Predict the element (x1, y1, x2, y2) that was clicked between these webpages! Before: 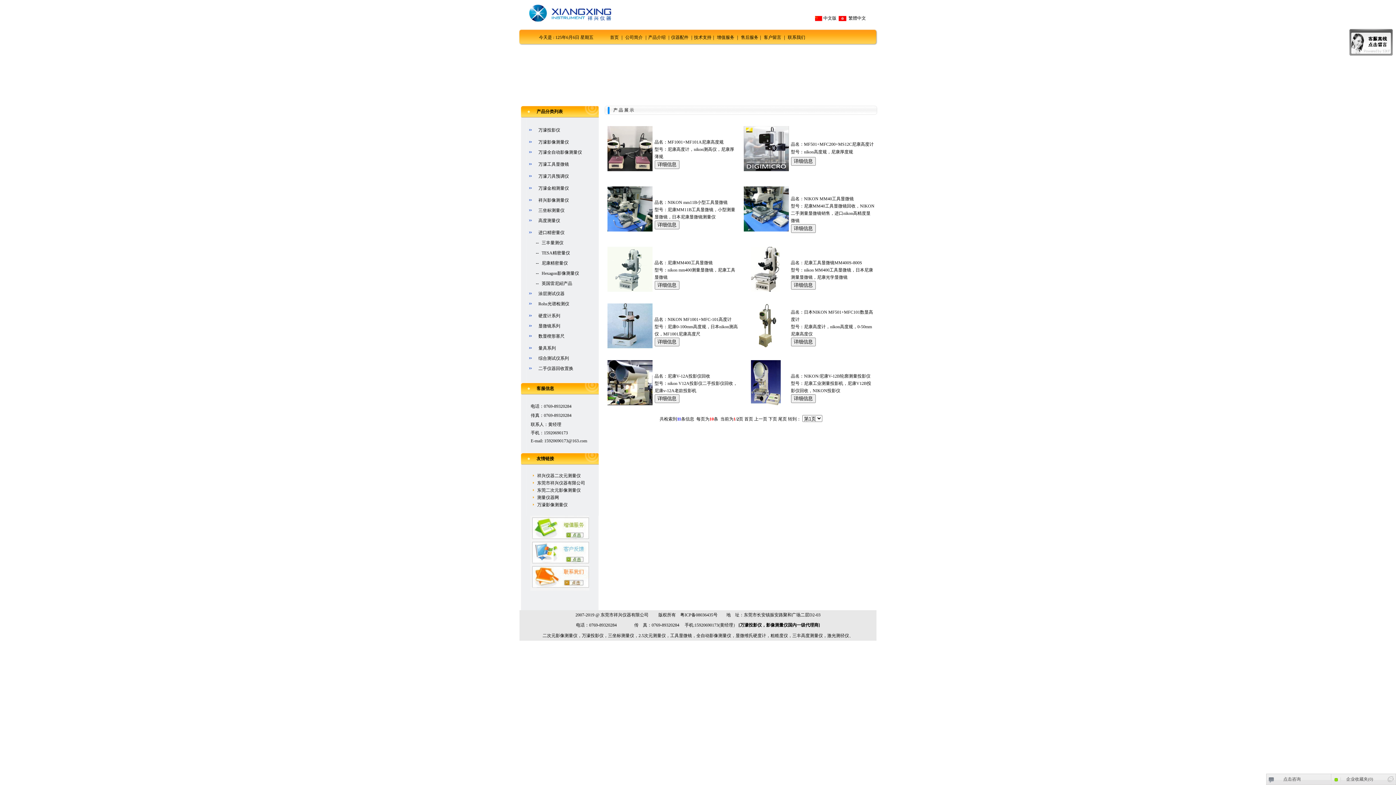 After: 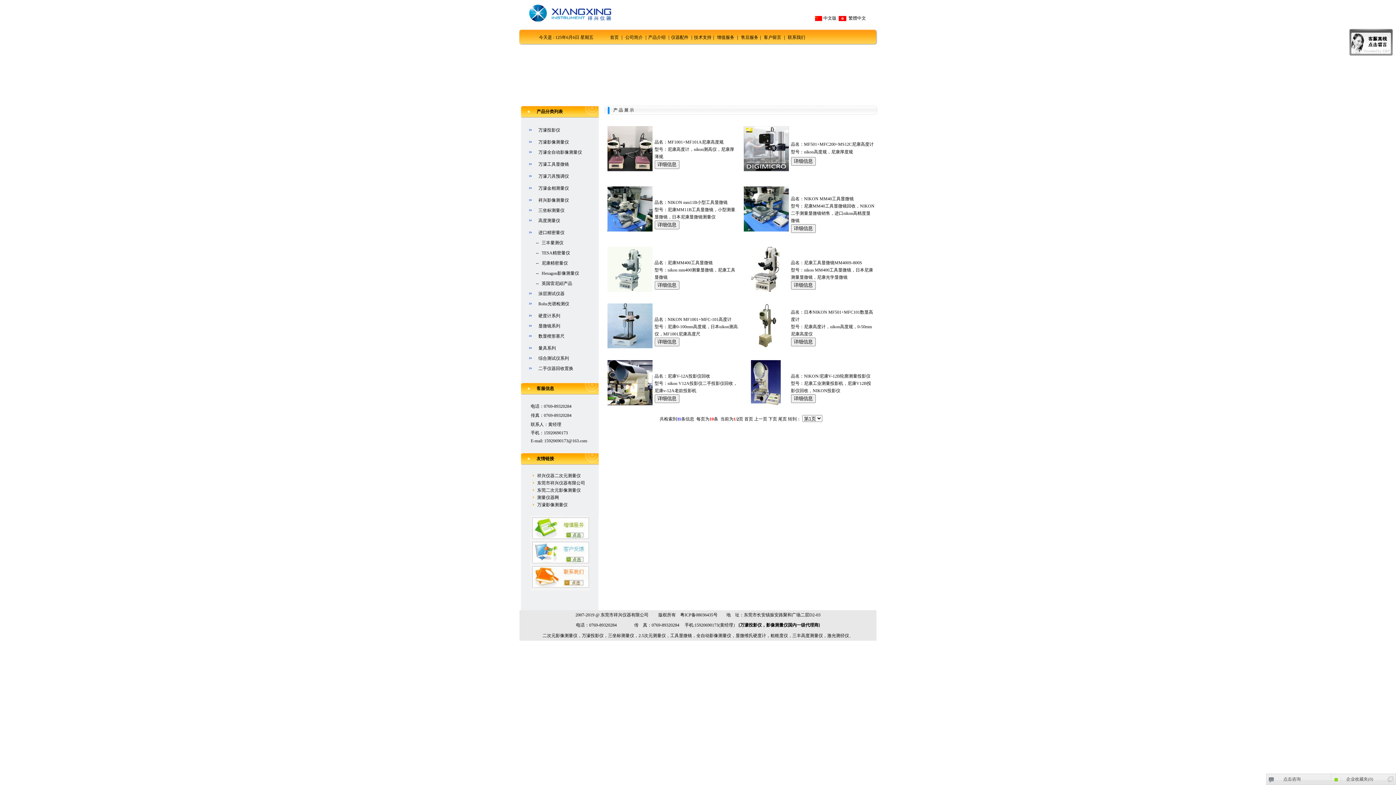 Action: bbox: (607, 344, 652, 349)